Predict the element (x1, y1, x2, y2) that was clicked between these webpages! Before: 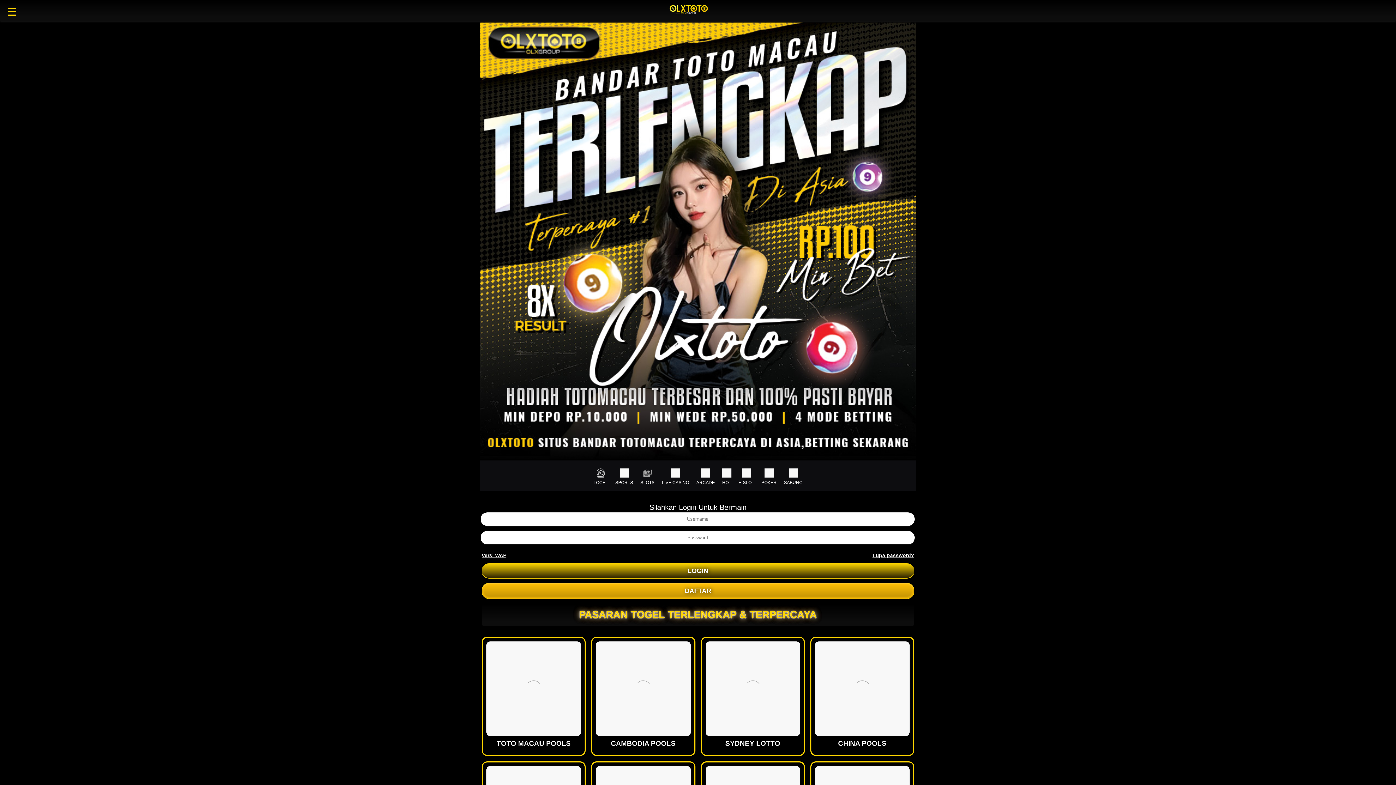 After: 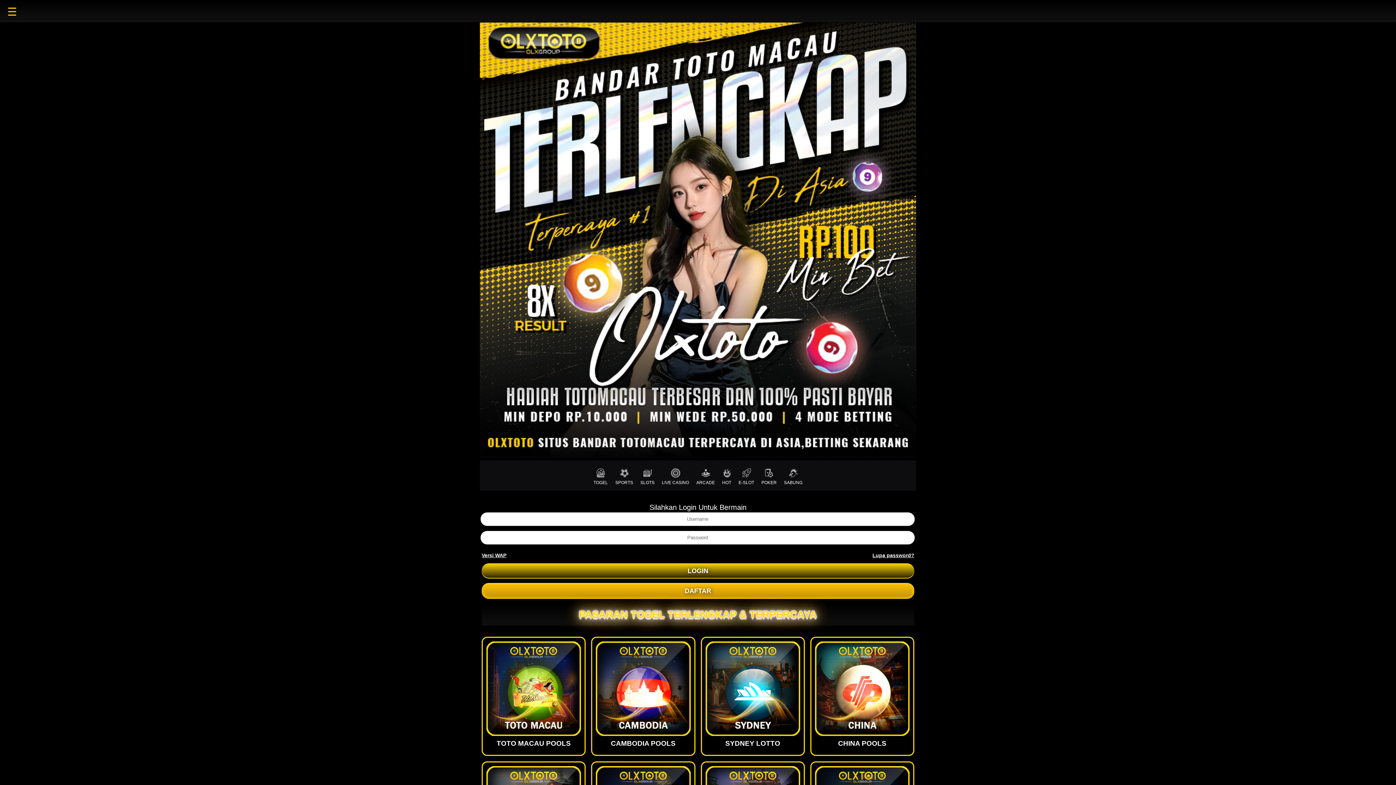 Action: bbox: (758, 466, 780, 485) label: POKER